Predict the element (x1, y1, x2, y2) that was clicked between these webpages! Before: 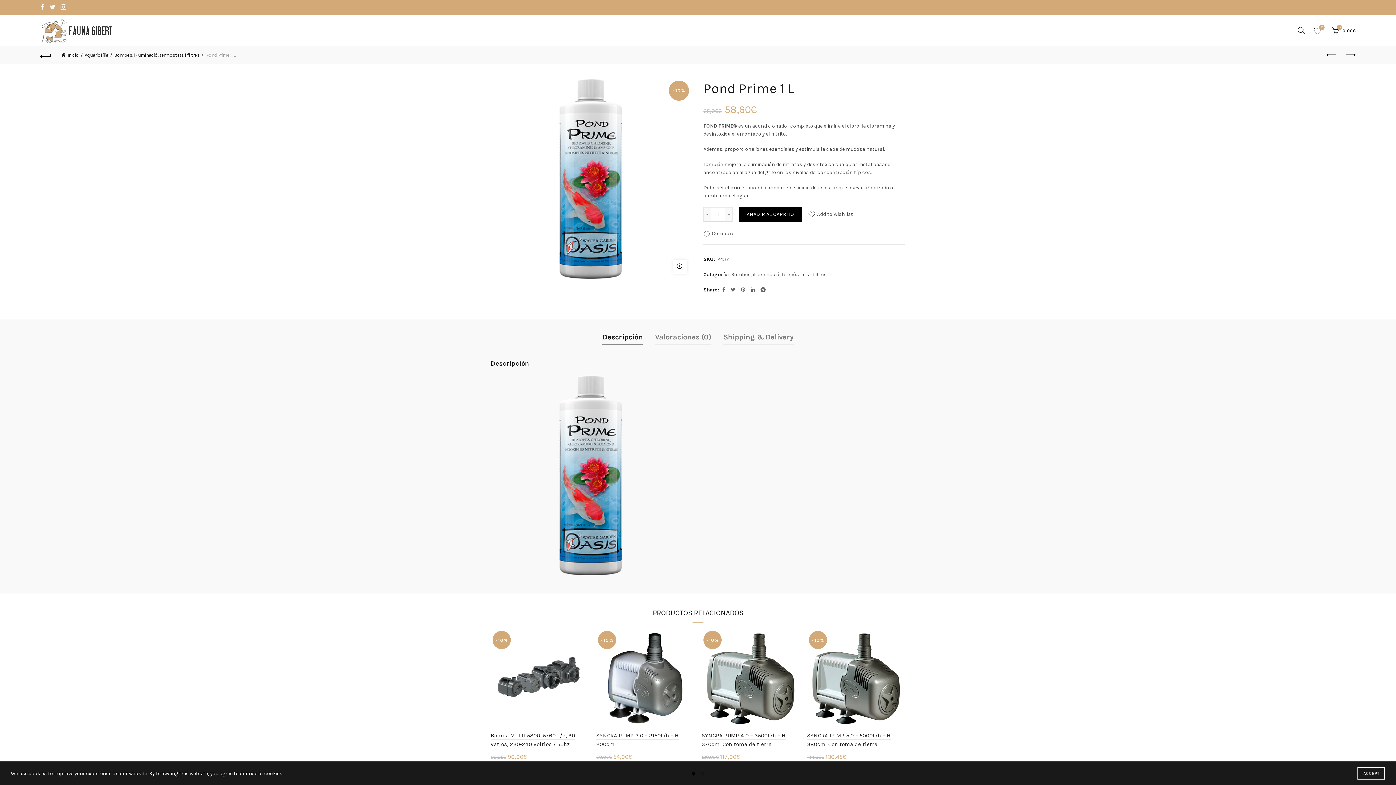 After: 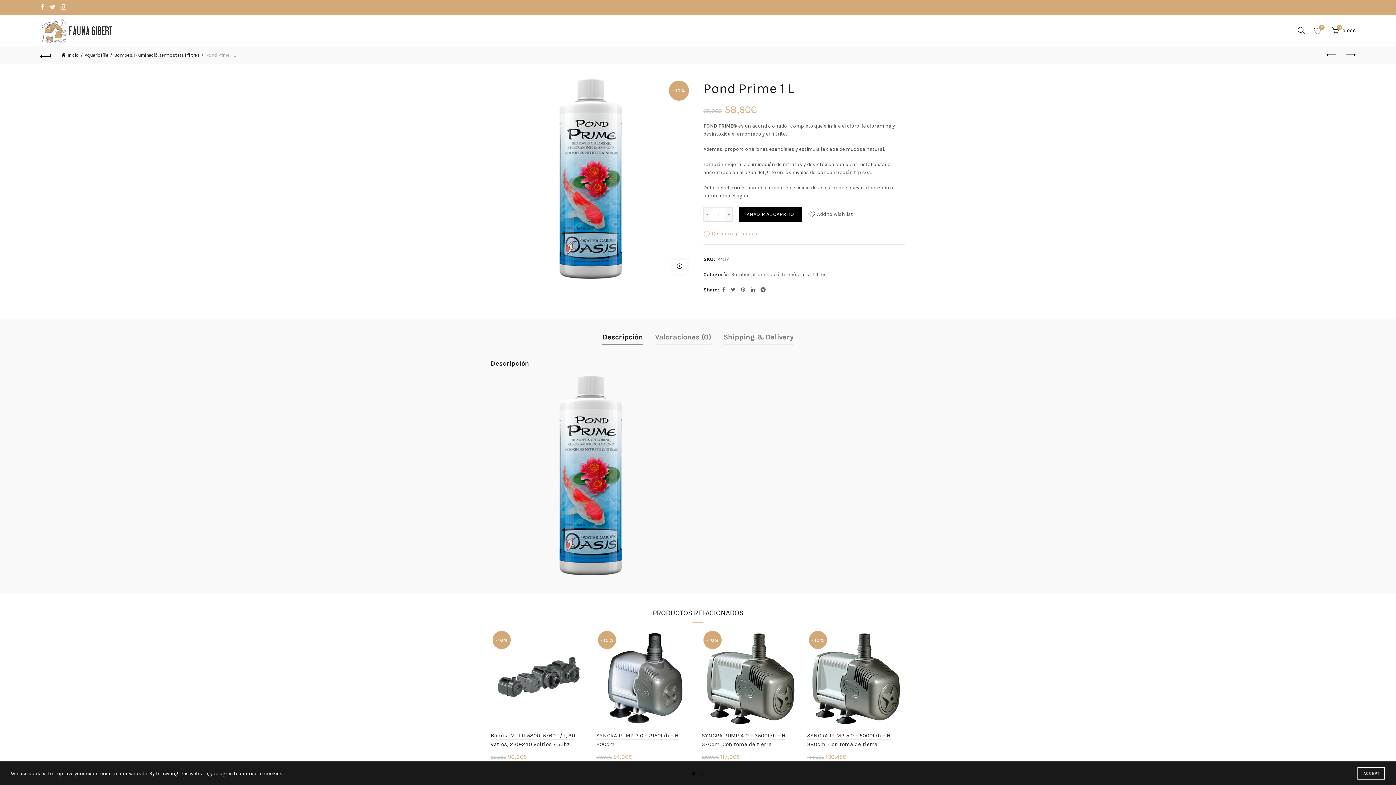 Action: bbox: (703, 229, 734, 238) label: Compare